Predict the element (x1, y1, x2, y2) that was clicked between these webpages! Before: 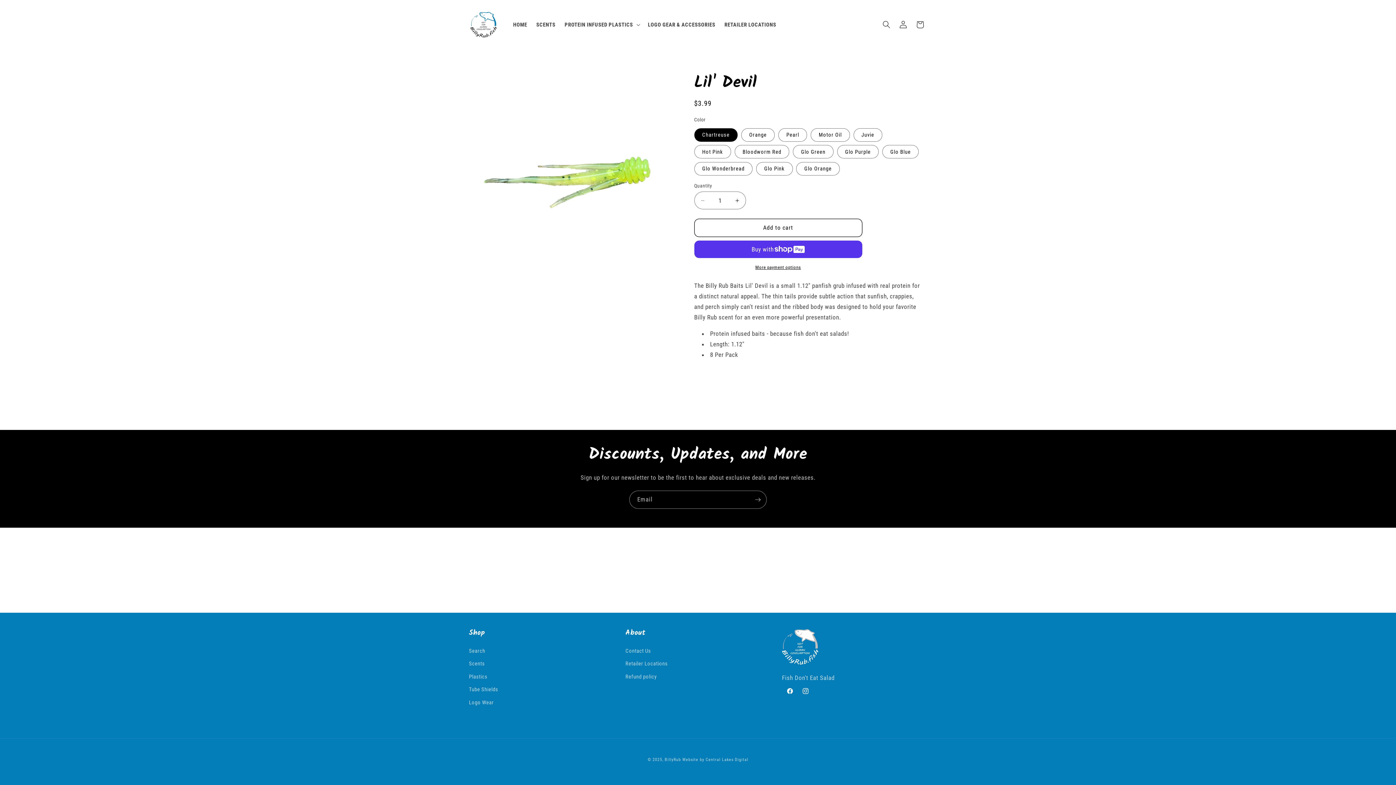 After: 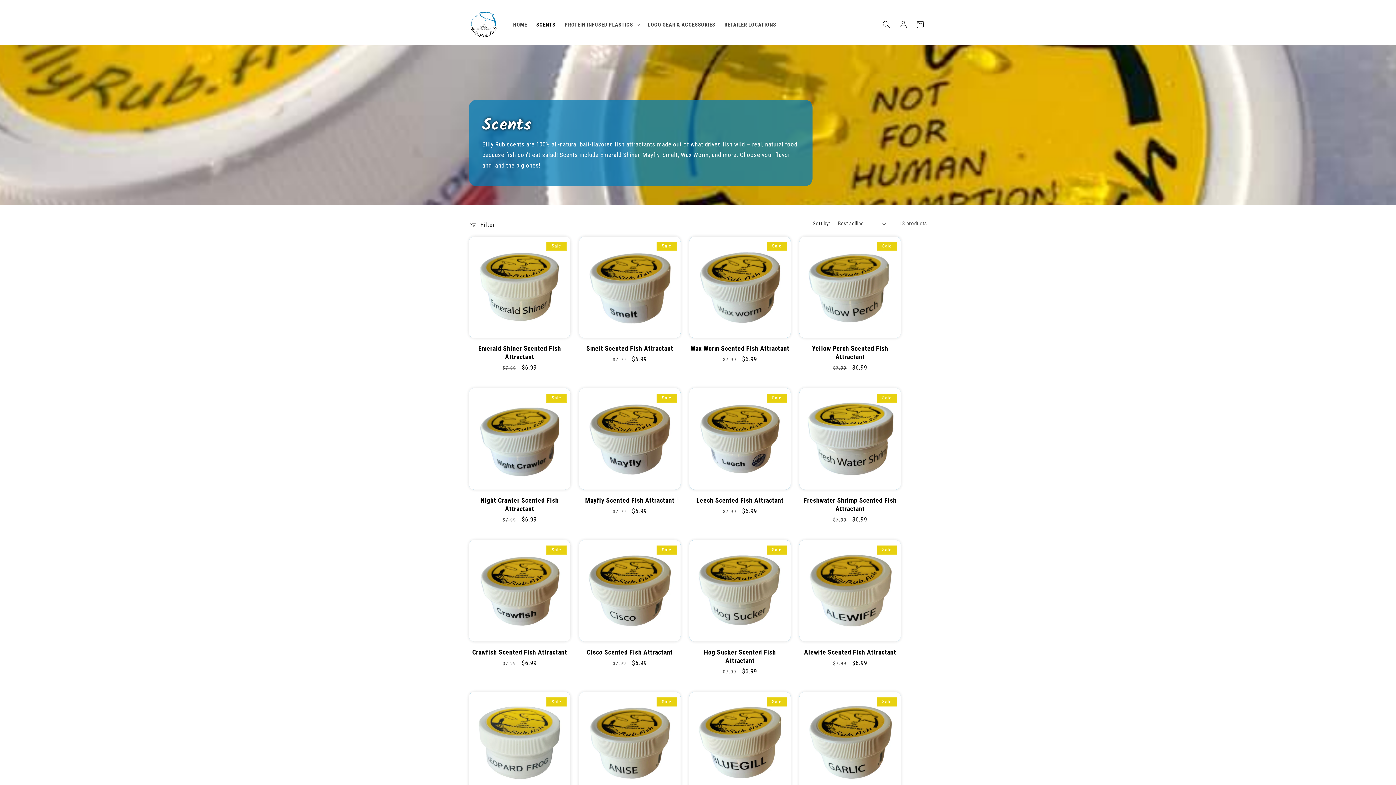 Action: bbox: (469, 657, 485, 670) label: Scents